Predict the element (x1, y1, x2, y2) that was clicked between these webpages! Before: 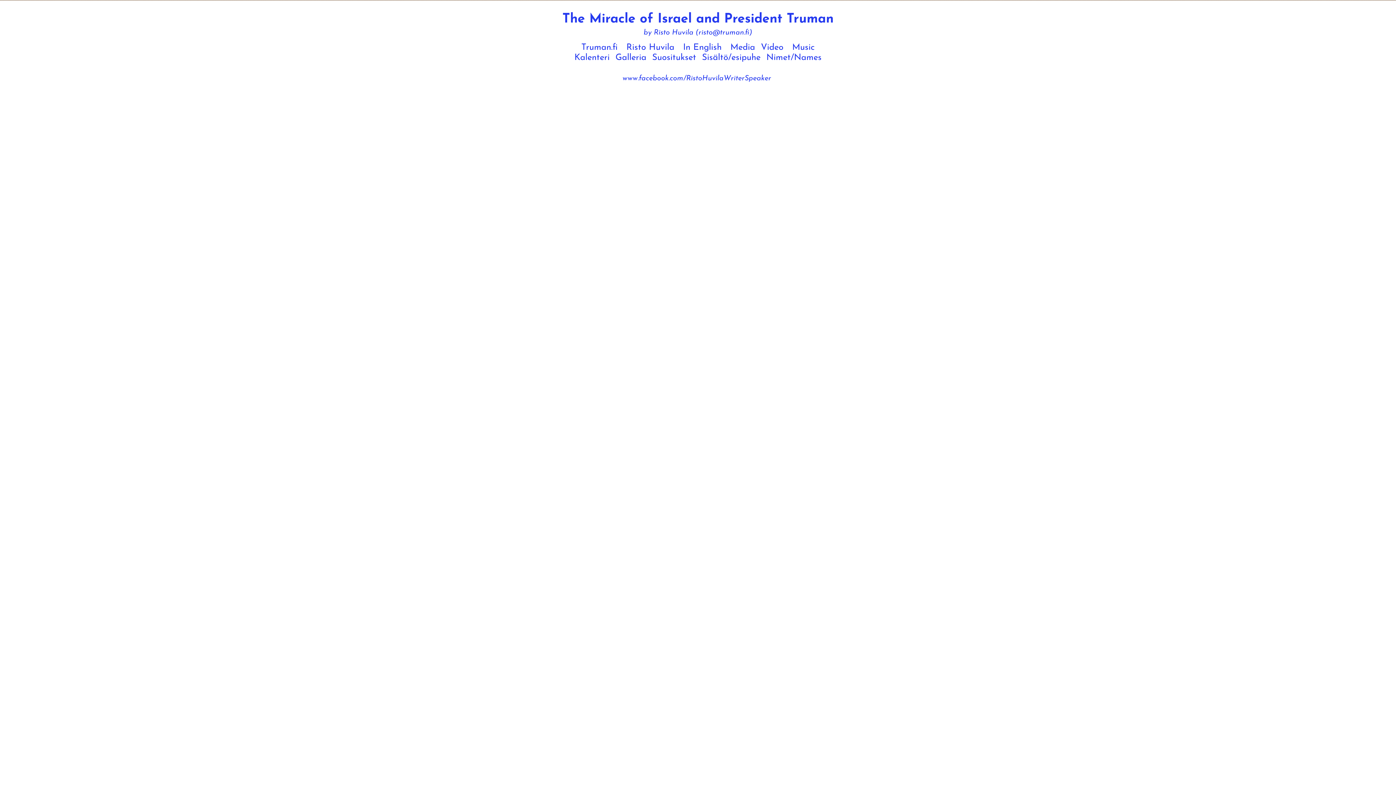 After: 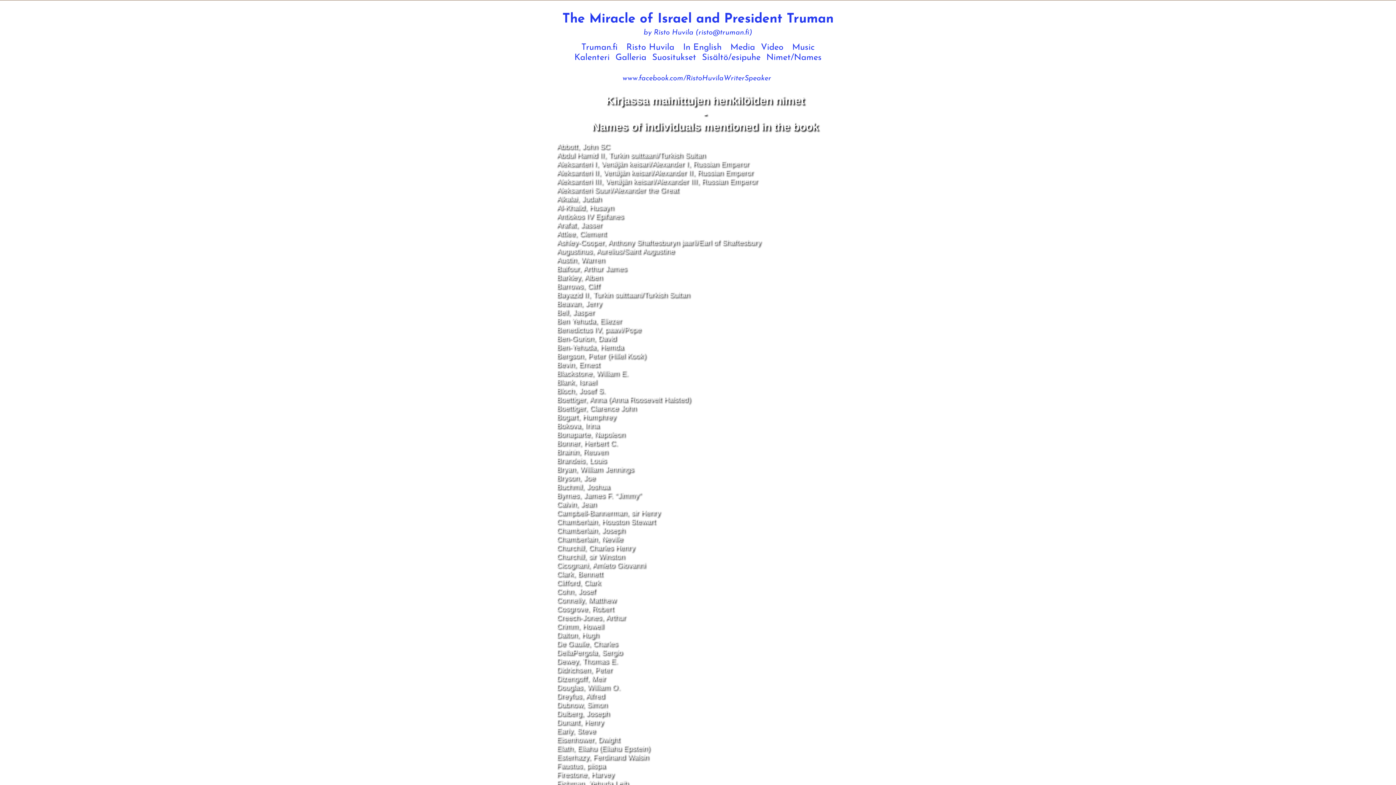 Action: label: Nimet/Names bbox: (766, 53, 821, 62)